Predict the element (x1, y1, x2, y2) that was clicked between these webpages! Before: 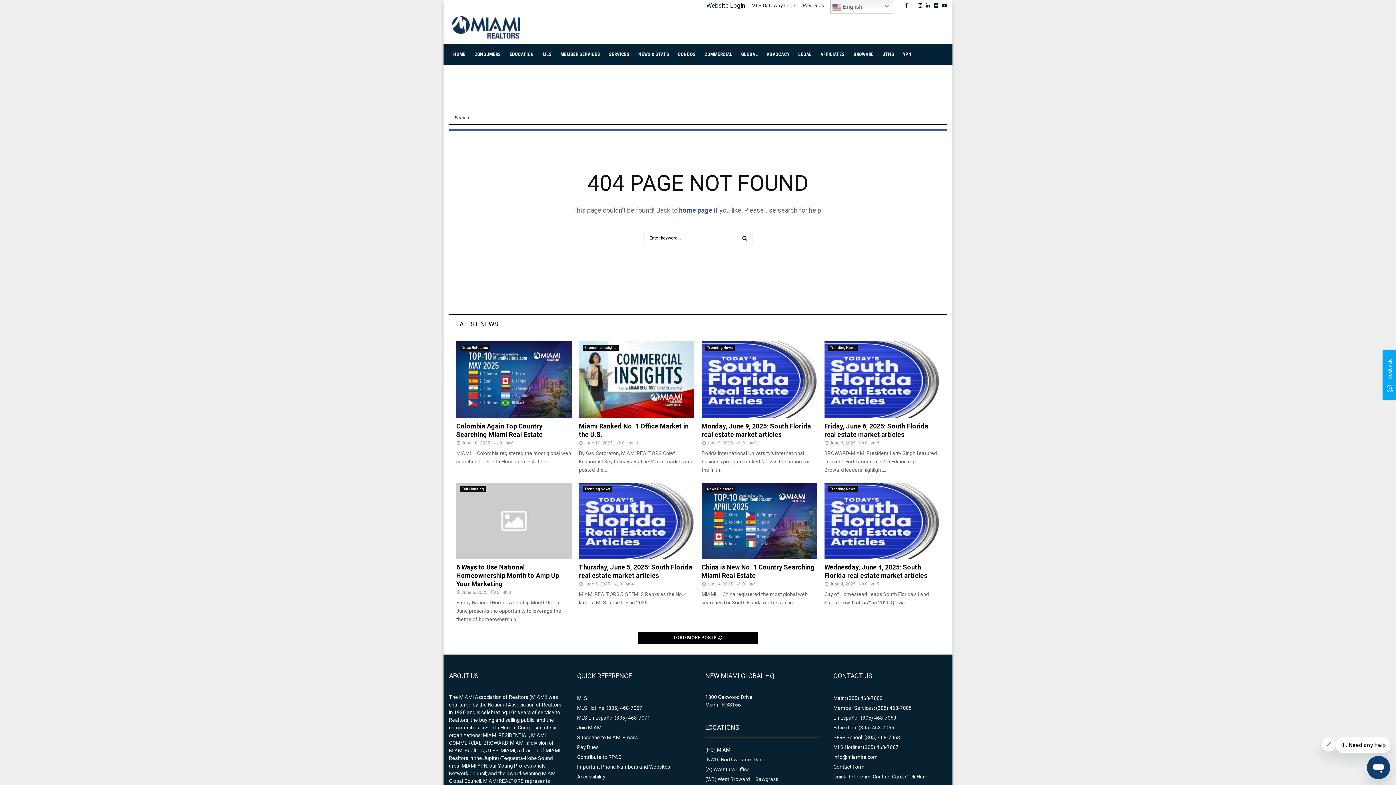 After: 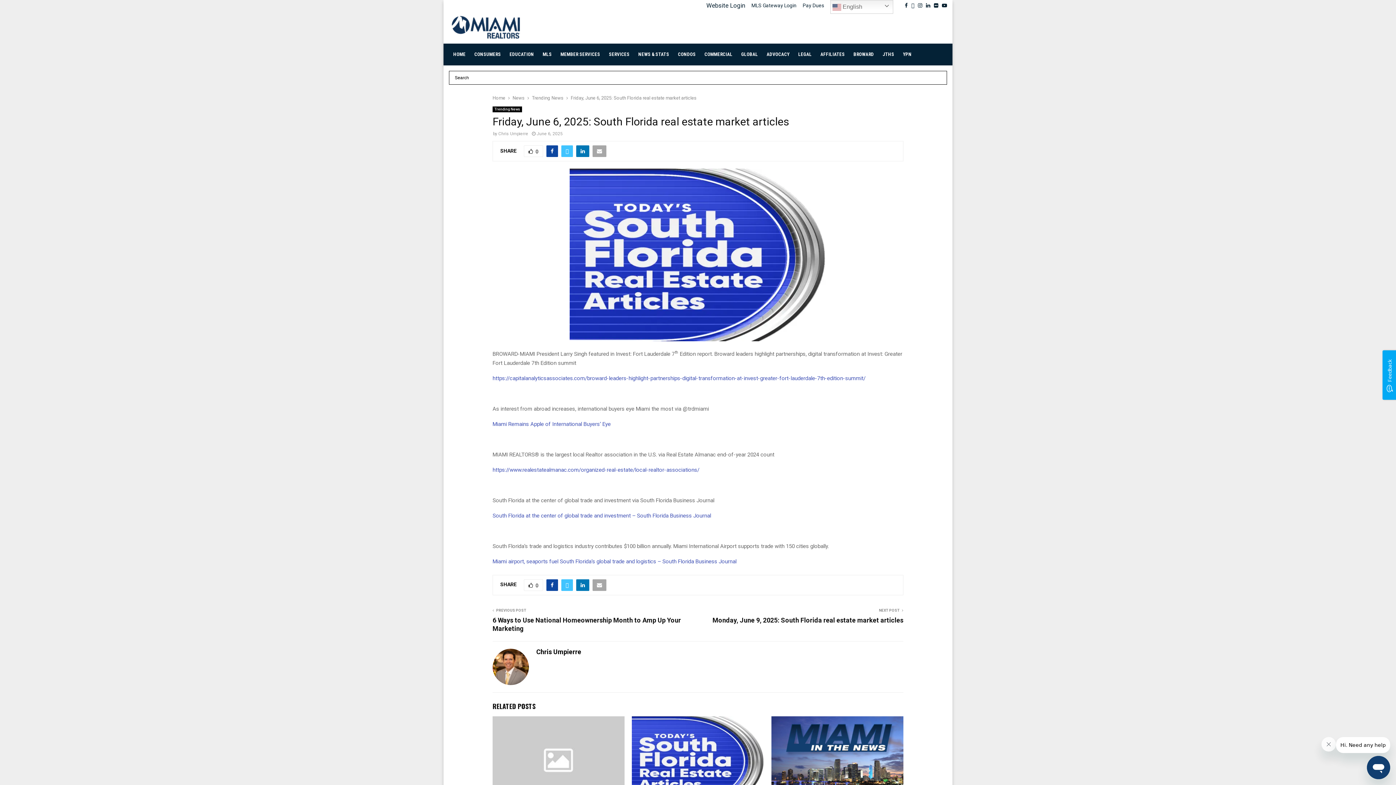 Action: bbox: (824, 341, 940, 418)